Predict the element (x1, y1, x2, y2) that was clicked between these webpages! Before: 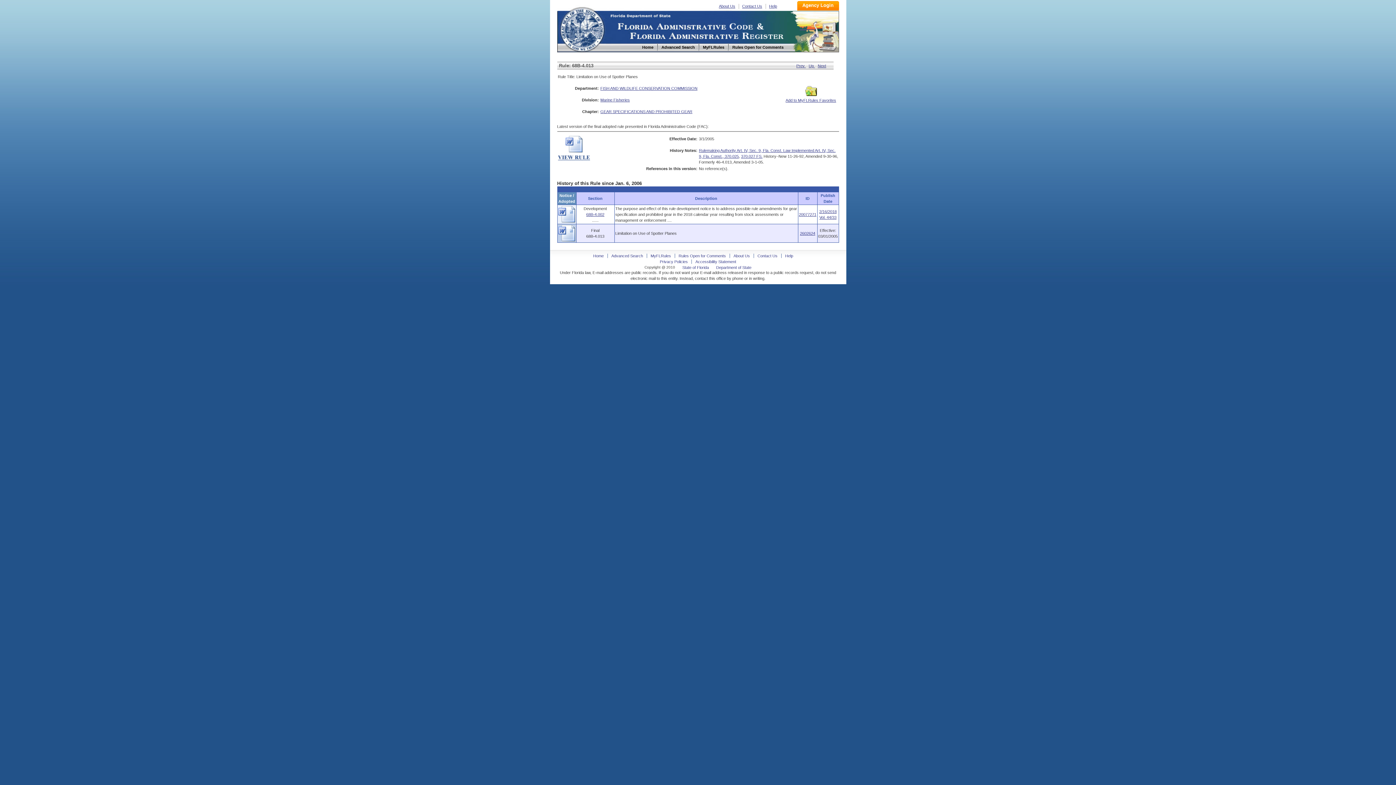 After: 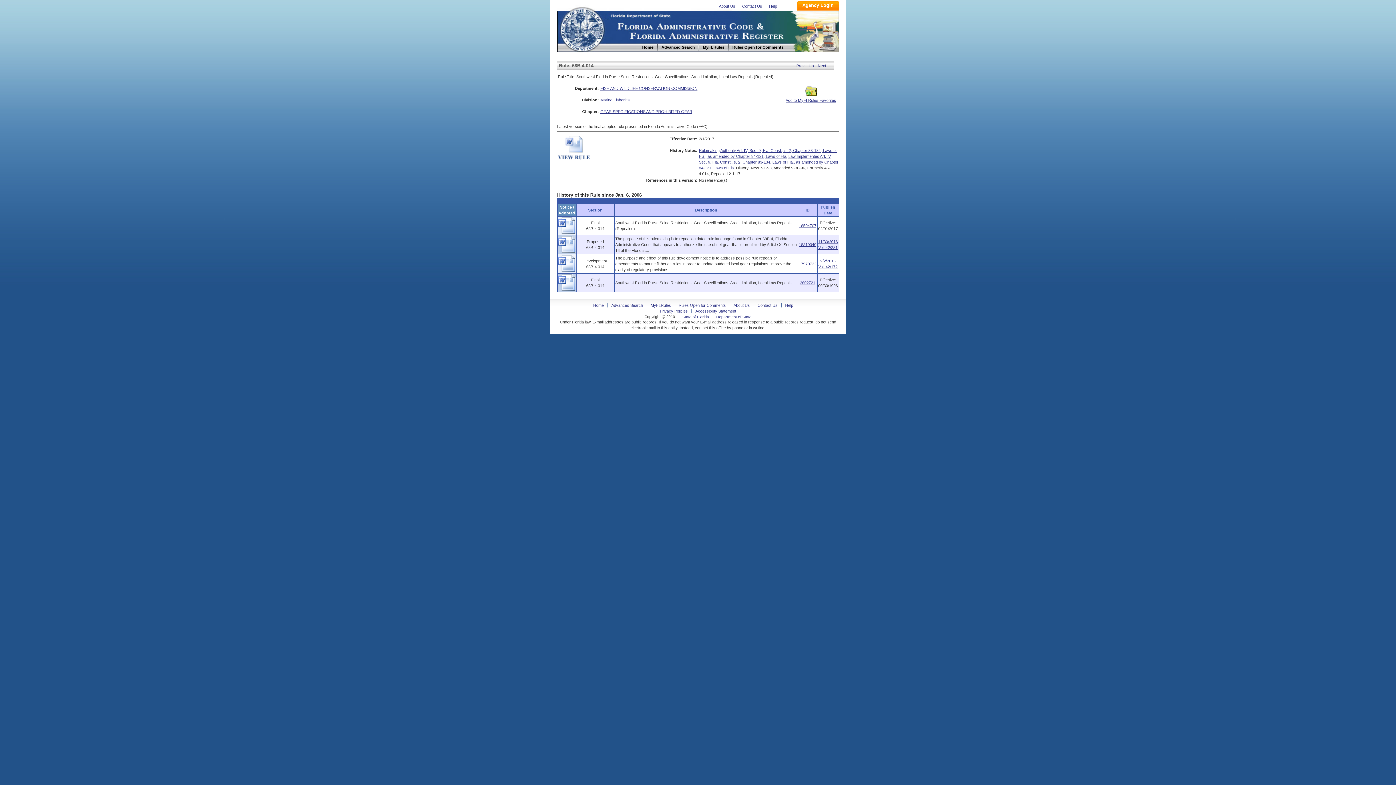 Action: bbox: (818, 63, 826, 68) label: Next